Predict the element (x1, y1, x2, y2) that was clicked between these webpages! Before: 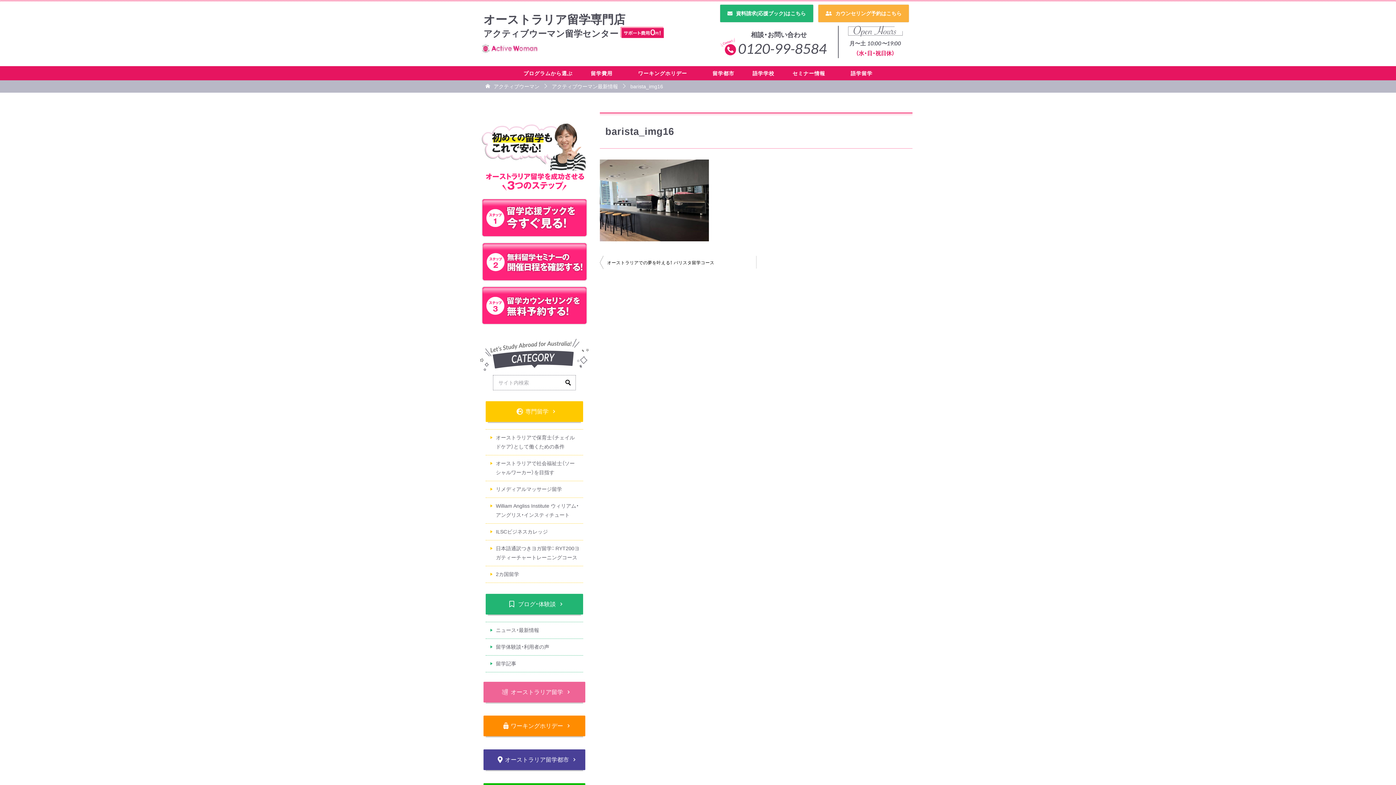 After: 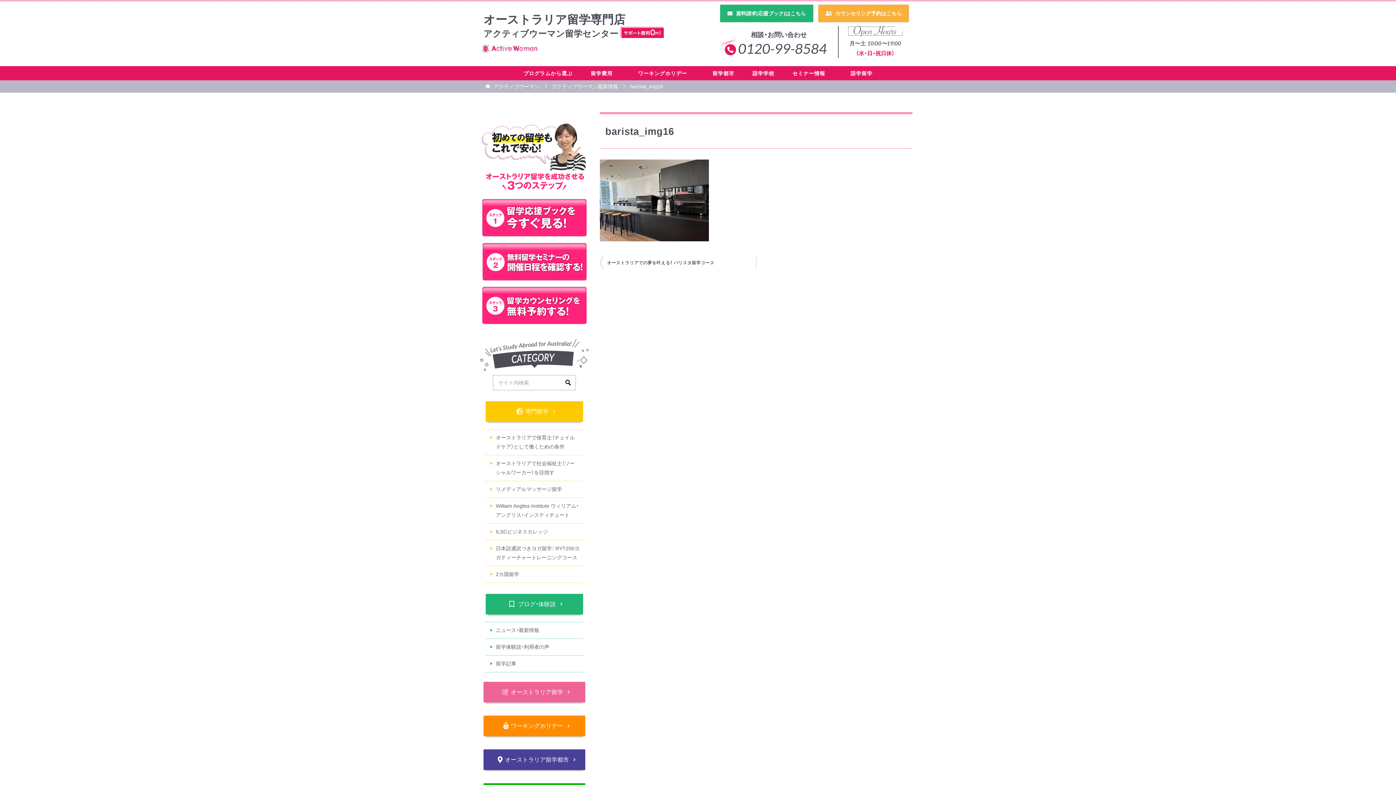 Action: bbox: (518, 601, 556, 607) label: ブログ・体験談